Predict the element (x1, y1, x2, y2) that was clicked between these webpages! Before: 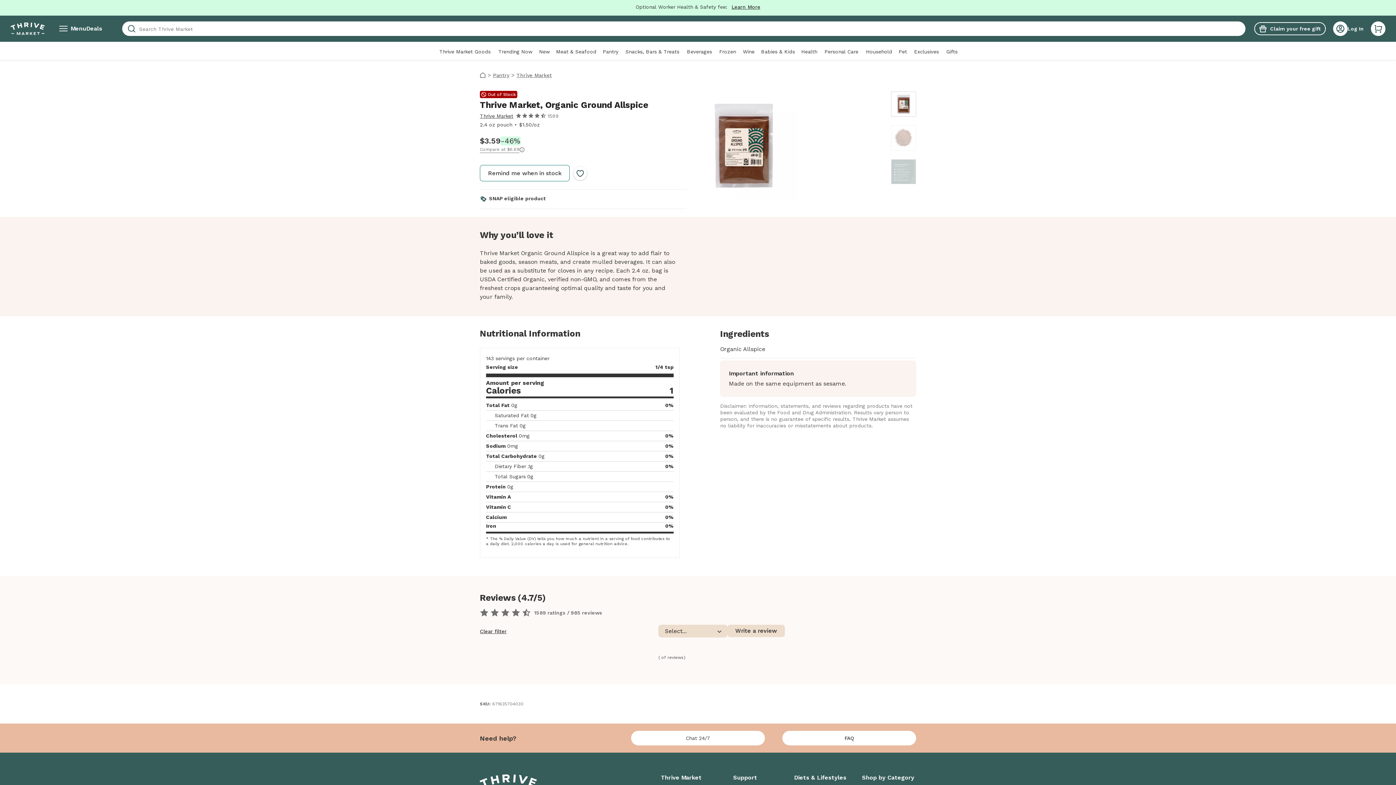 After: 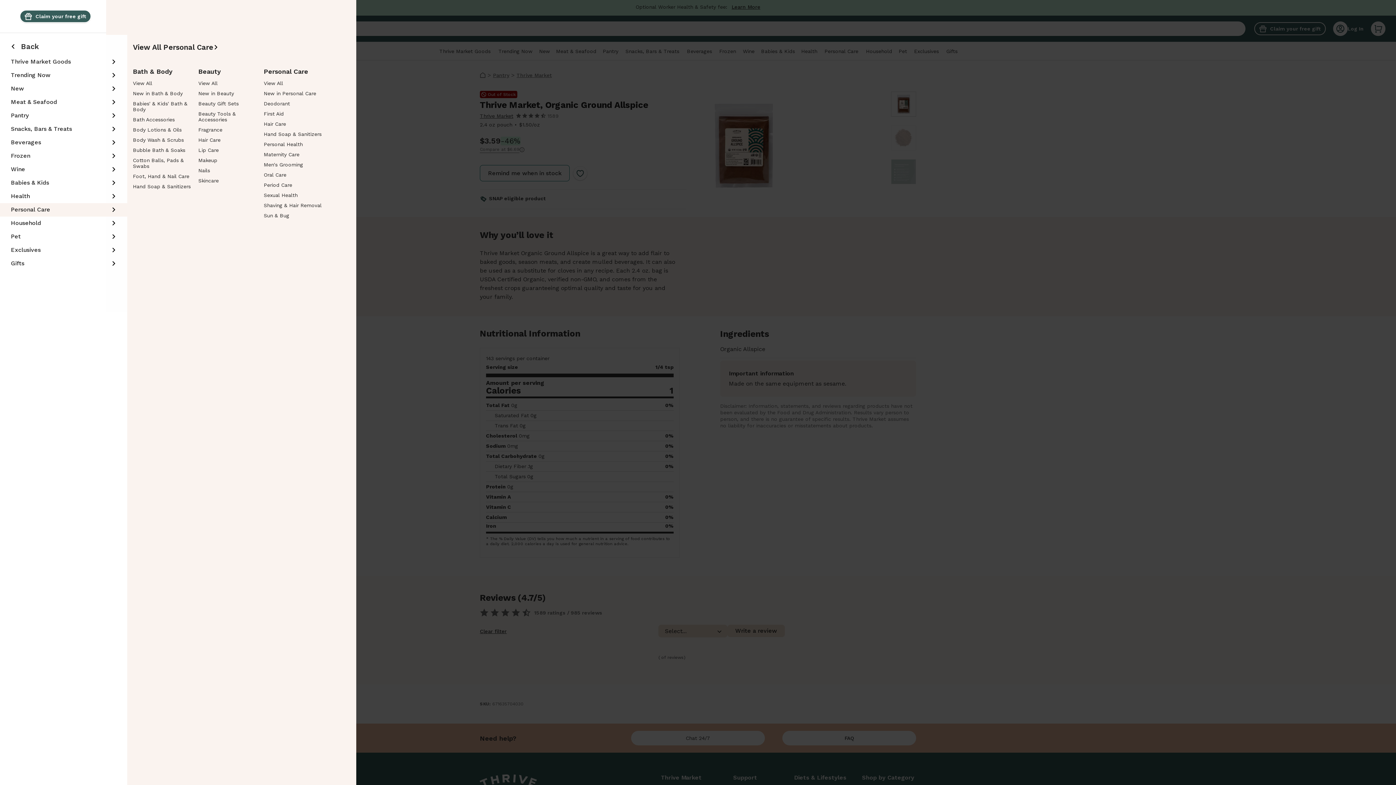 Action: bbox: (823, 45, 859, 60) label: Personal Care